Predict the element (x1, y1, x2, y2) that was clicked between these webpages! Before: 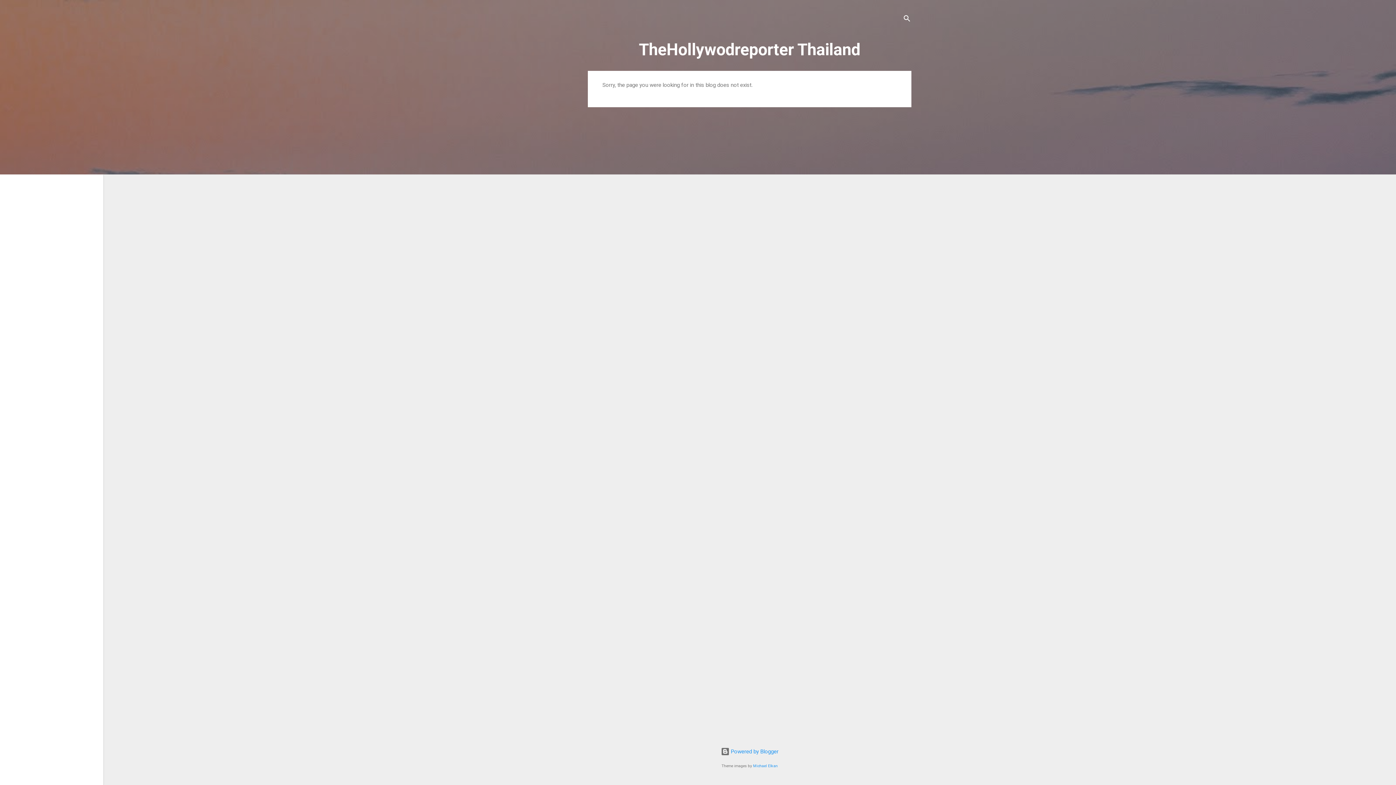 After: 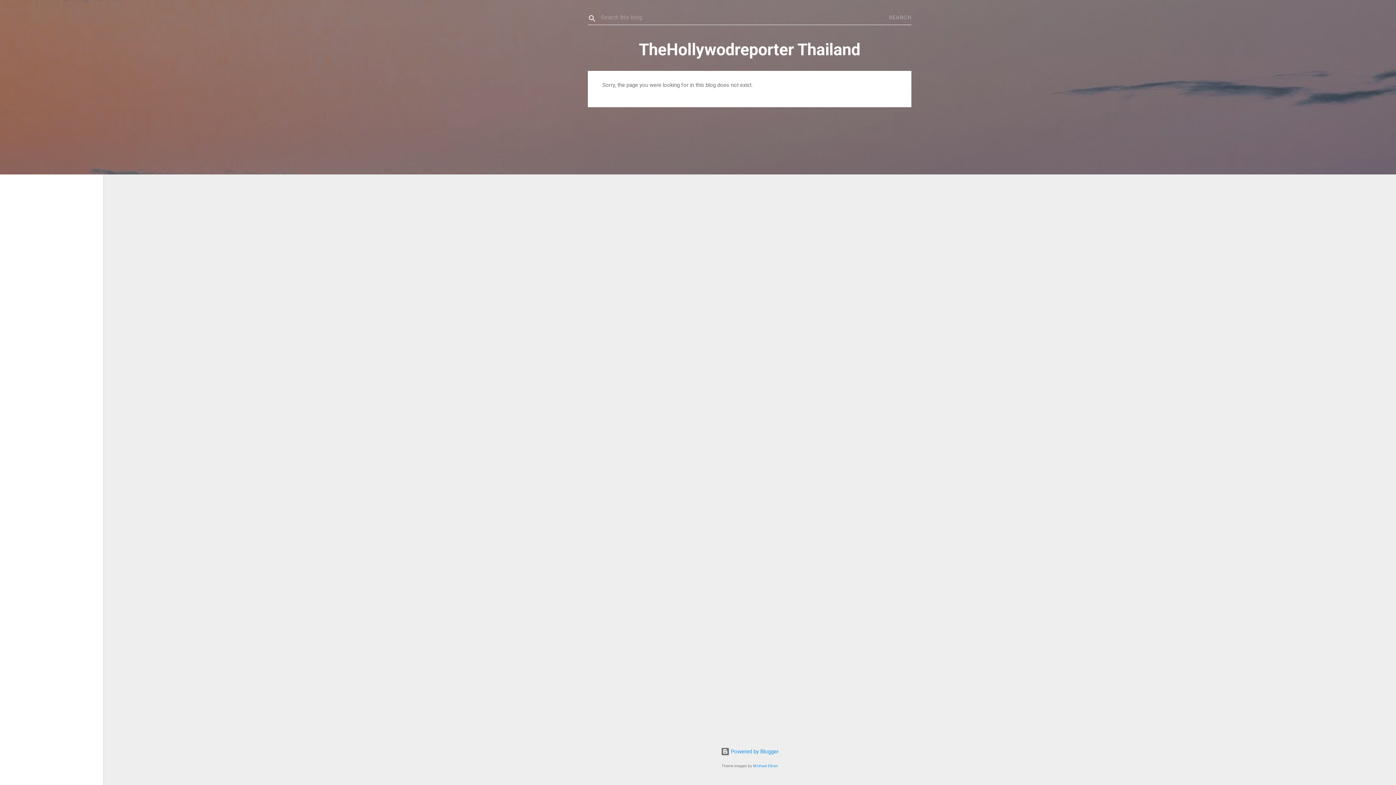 Action: label: Search bbox: (902, 8, 911, 30)